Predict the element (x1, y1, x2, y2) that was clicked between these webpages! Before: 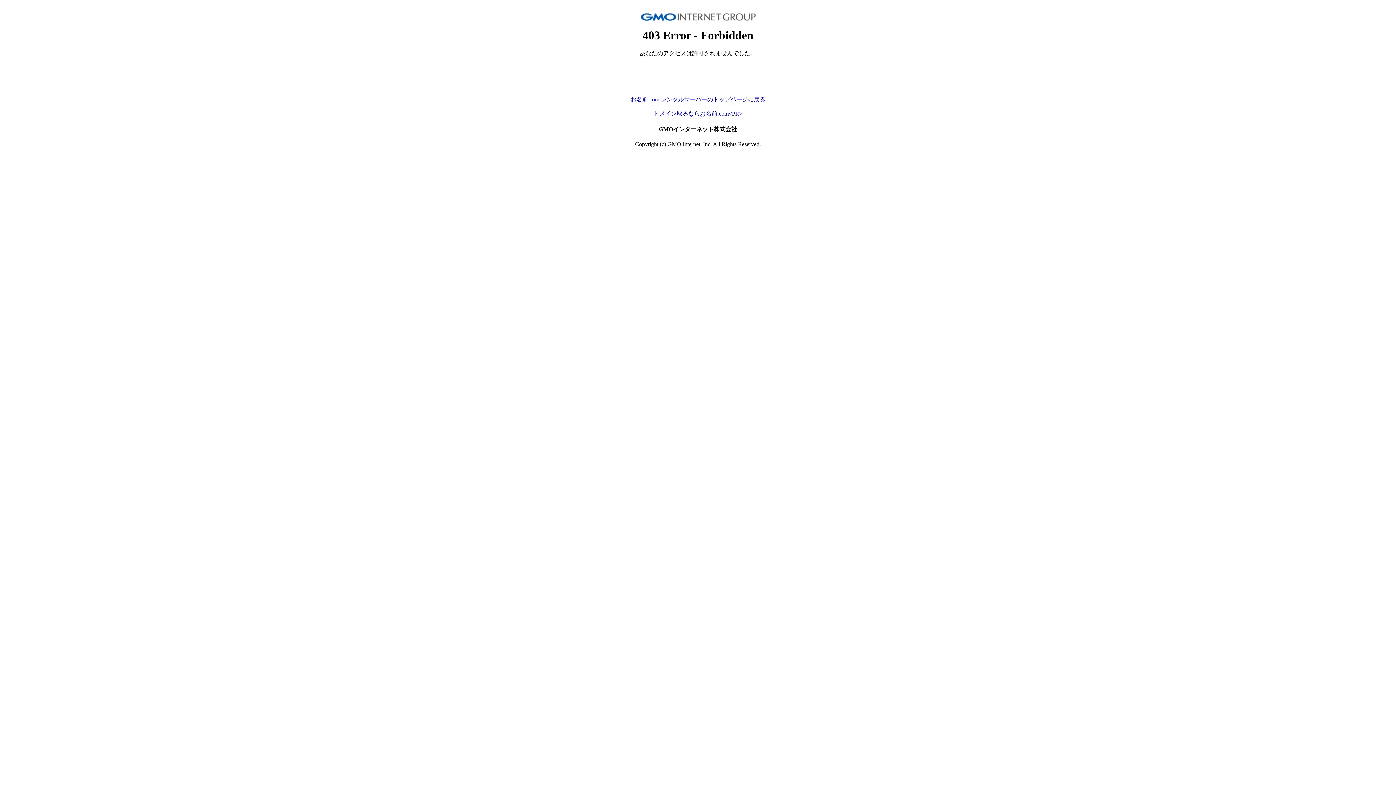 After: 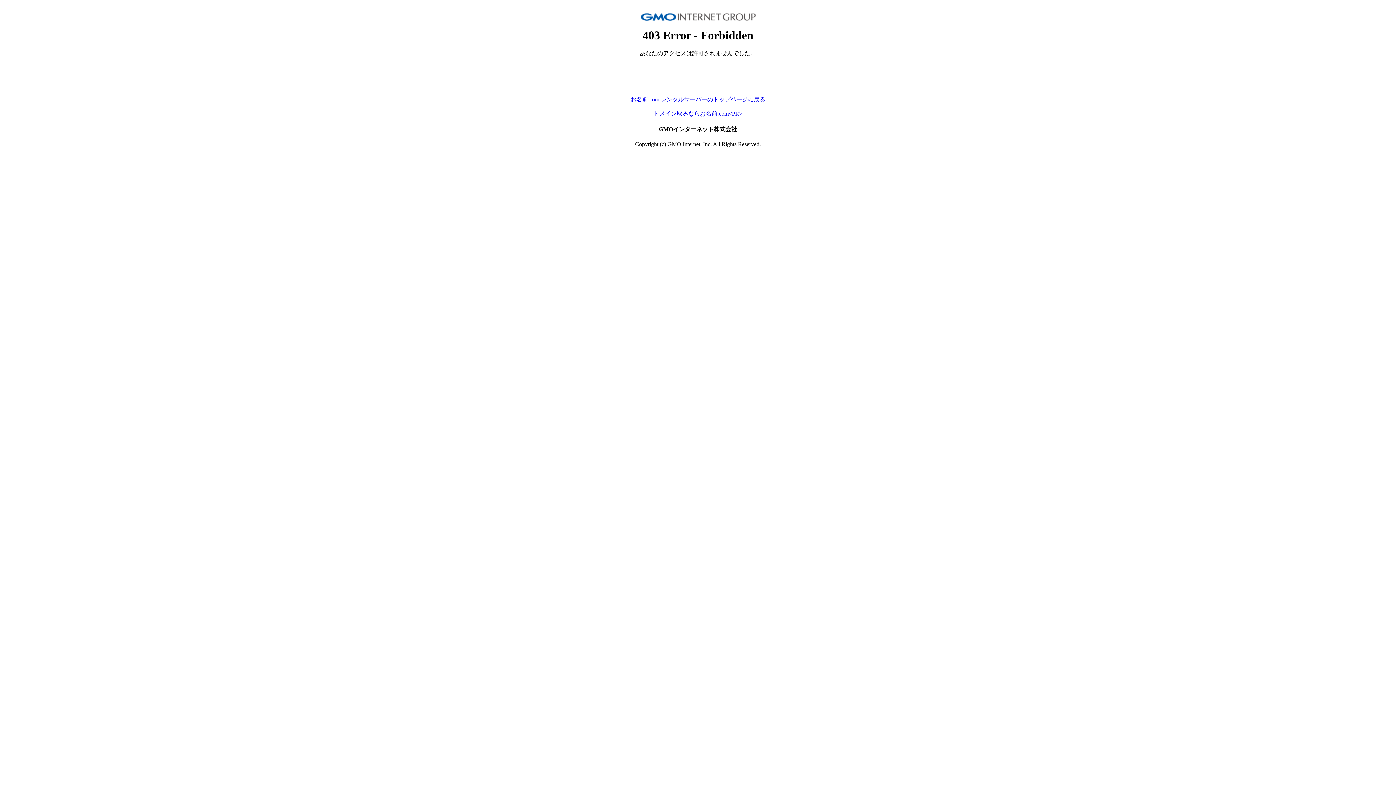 Action: label: お名前.com レンタルサーバーのトップページに戻る bbox: (630, 96, 765, 102)